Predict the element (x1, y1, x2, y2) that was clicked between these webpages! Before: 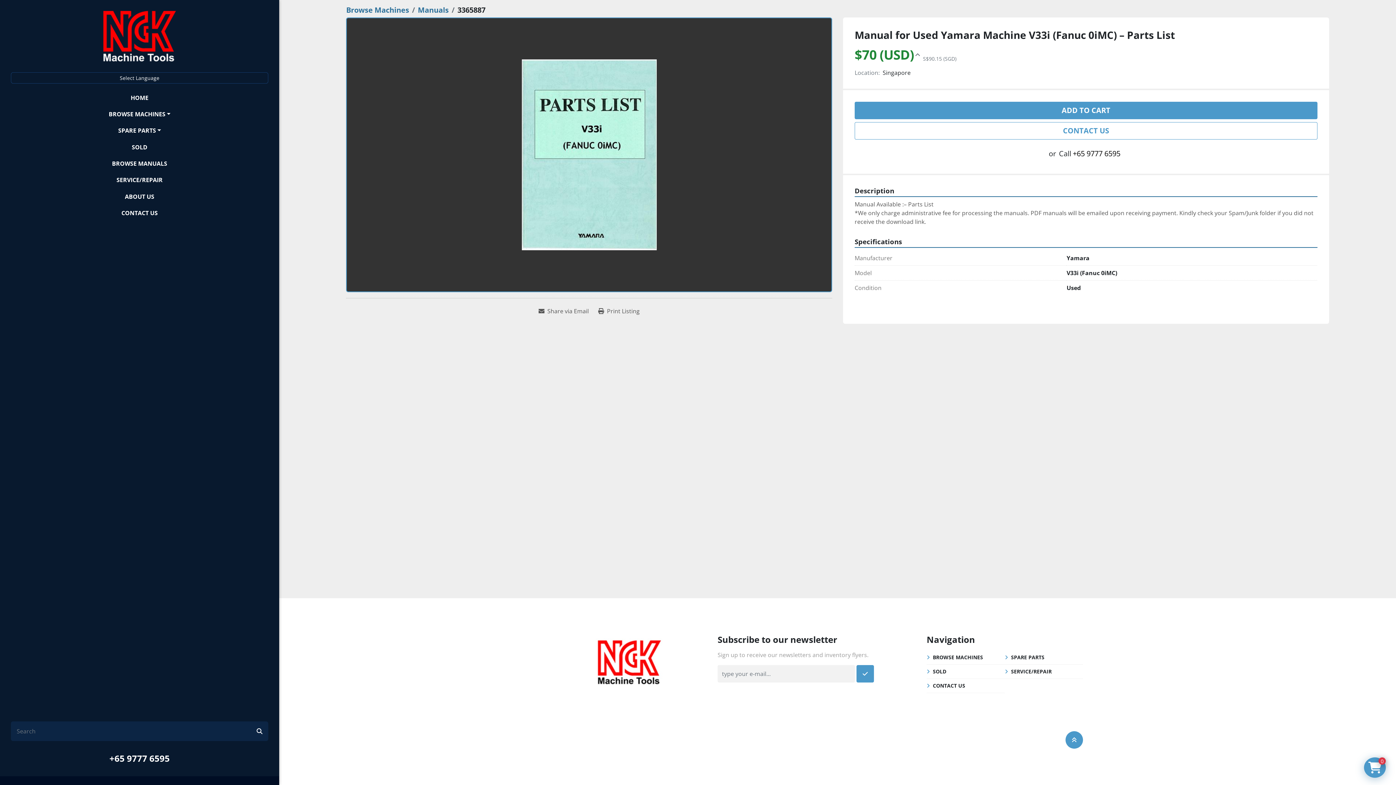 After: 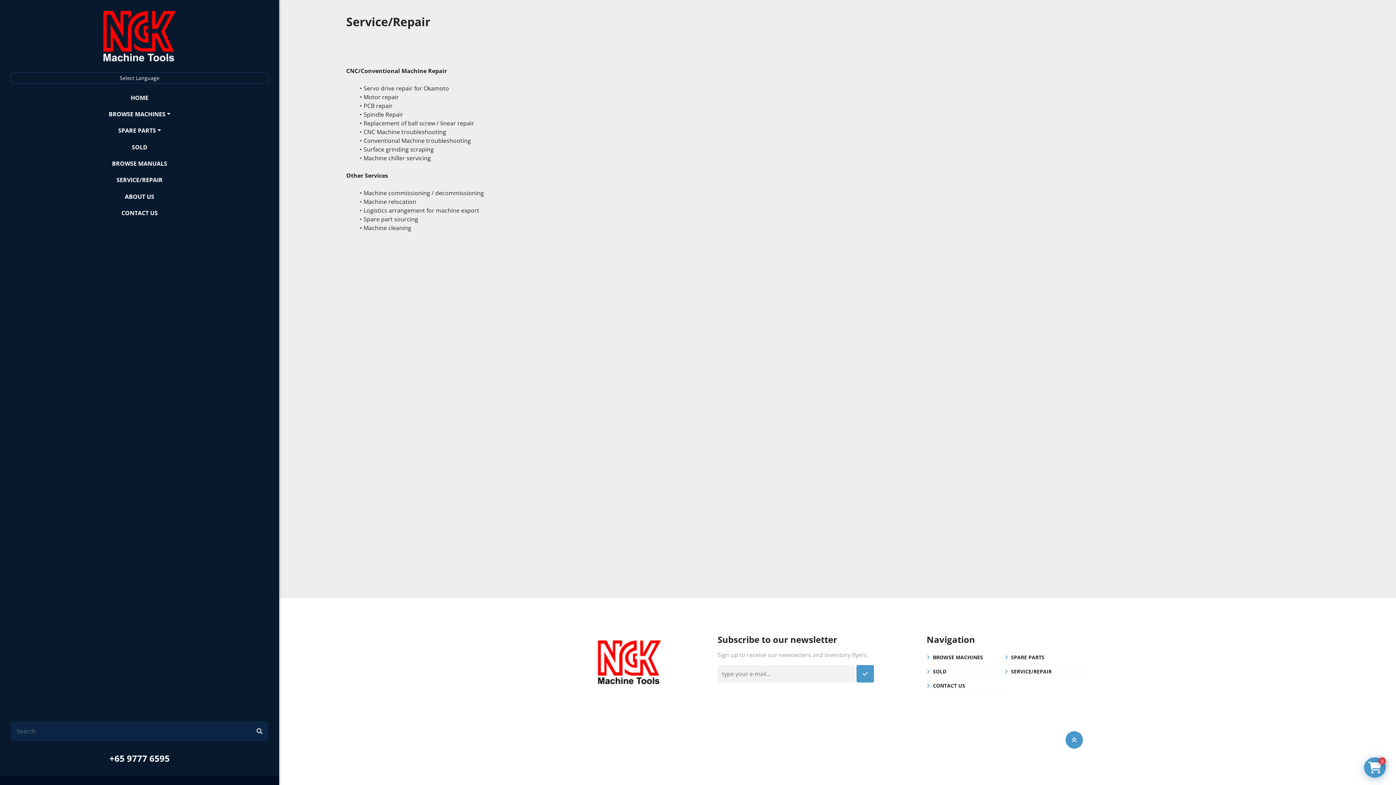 Action: label: SERVICE/REPAIR bbox: (1011, 668, 1052, 675)